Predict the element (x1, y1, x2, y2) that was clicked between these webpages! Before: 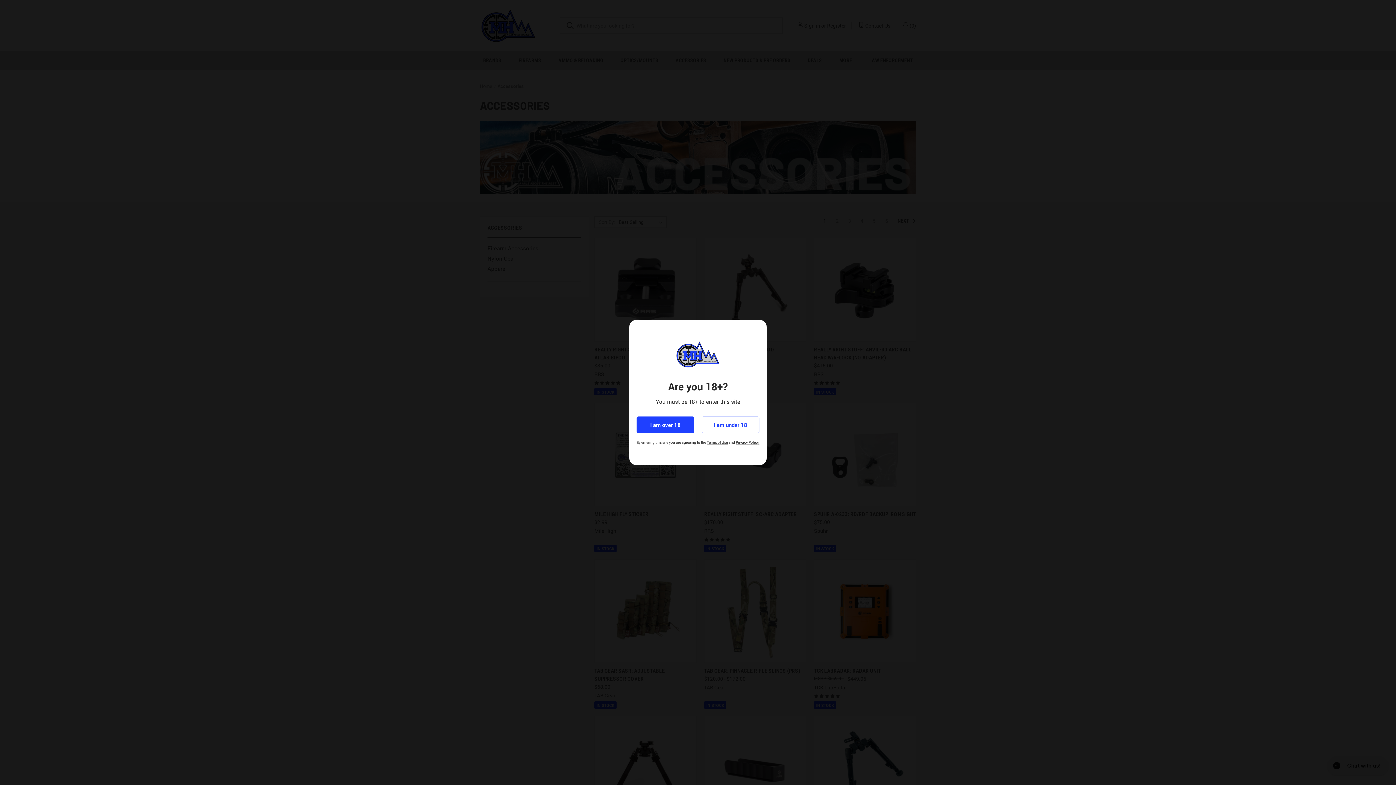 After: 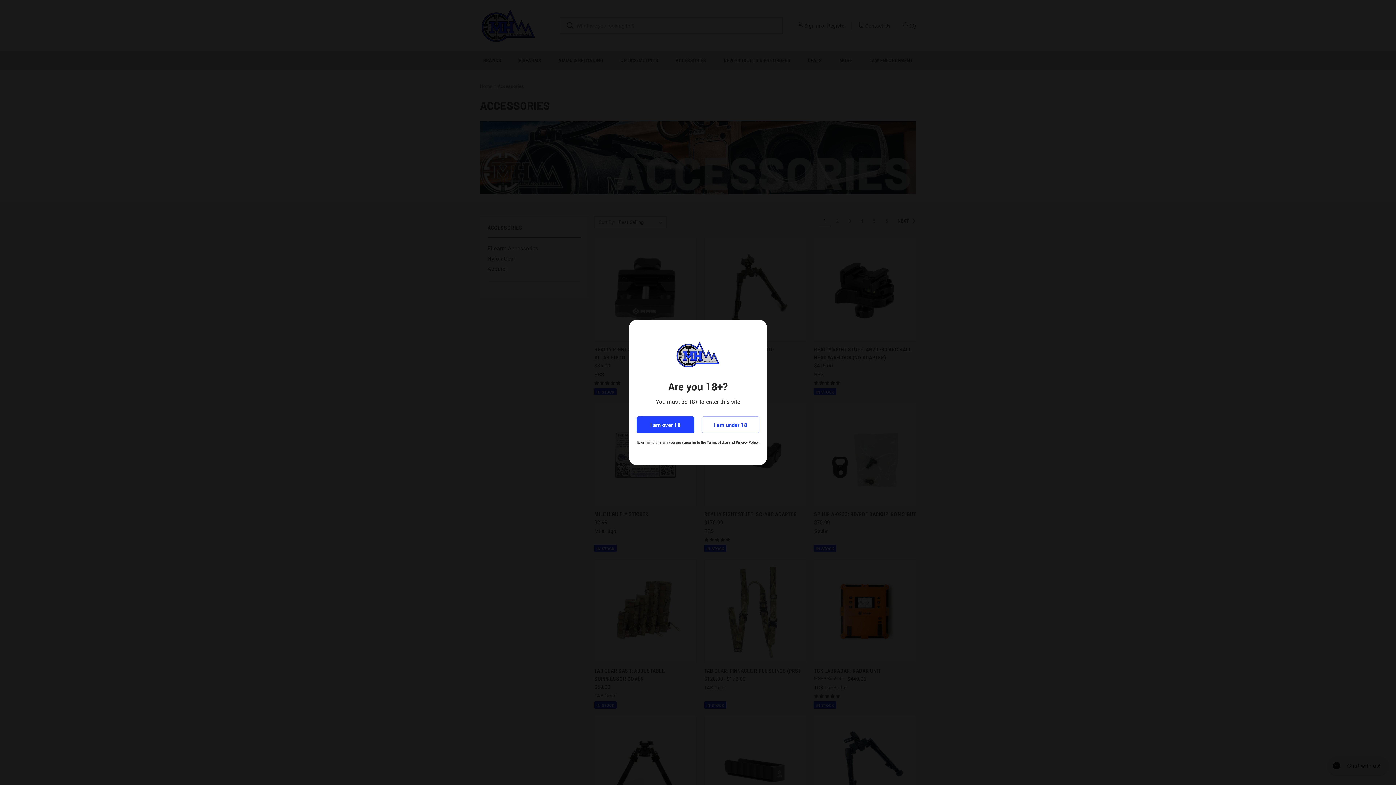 Action: label: Privacy Policy bbox: (736, 440, 758, 445)